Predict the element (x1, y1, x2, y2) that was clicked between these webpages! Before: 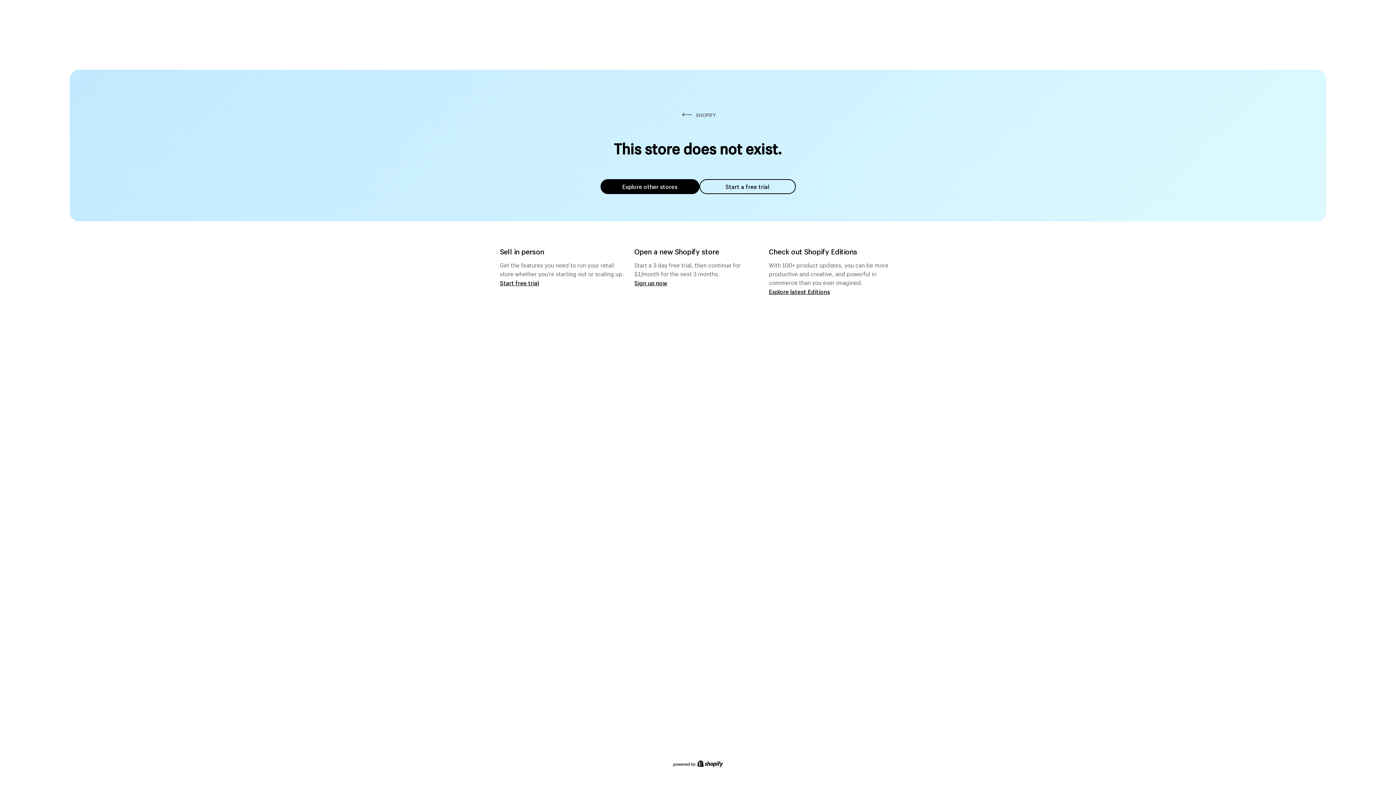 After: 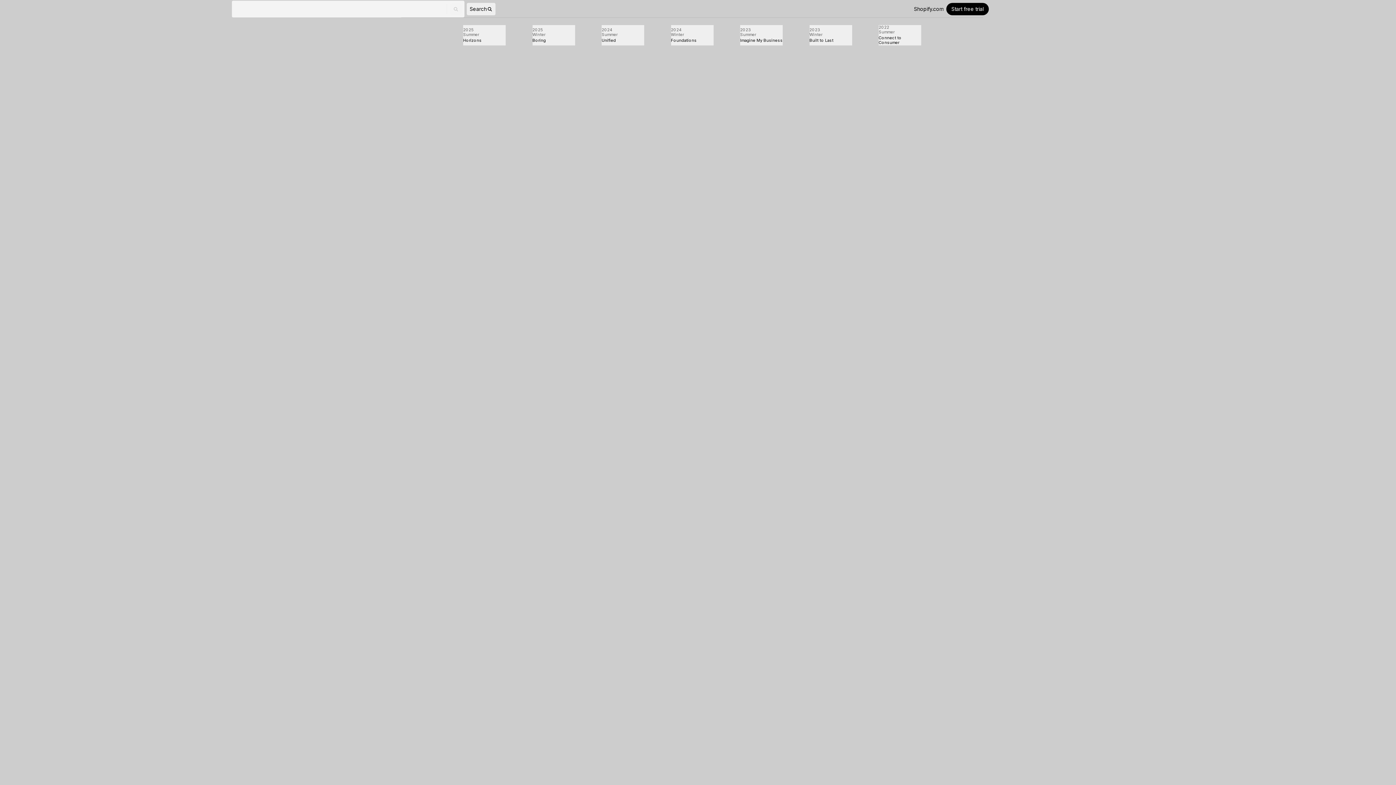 Action: label: Explore latest Editions bbox: (769, 287, 830, 295)